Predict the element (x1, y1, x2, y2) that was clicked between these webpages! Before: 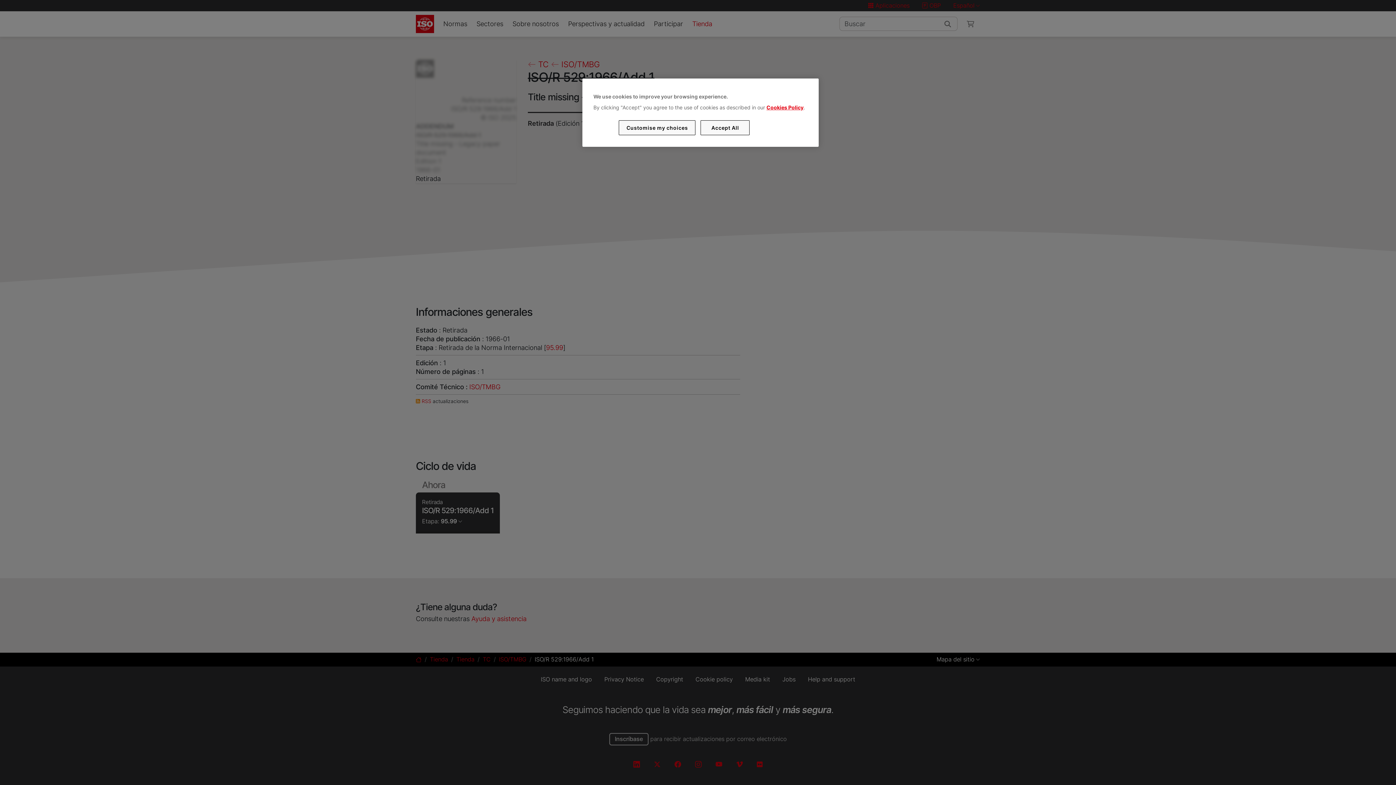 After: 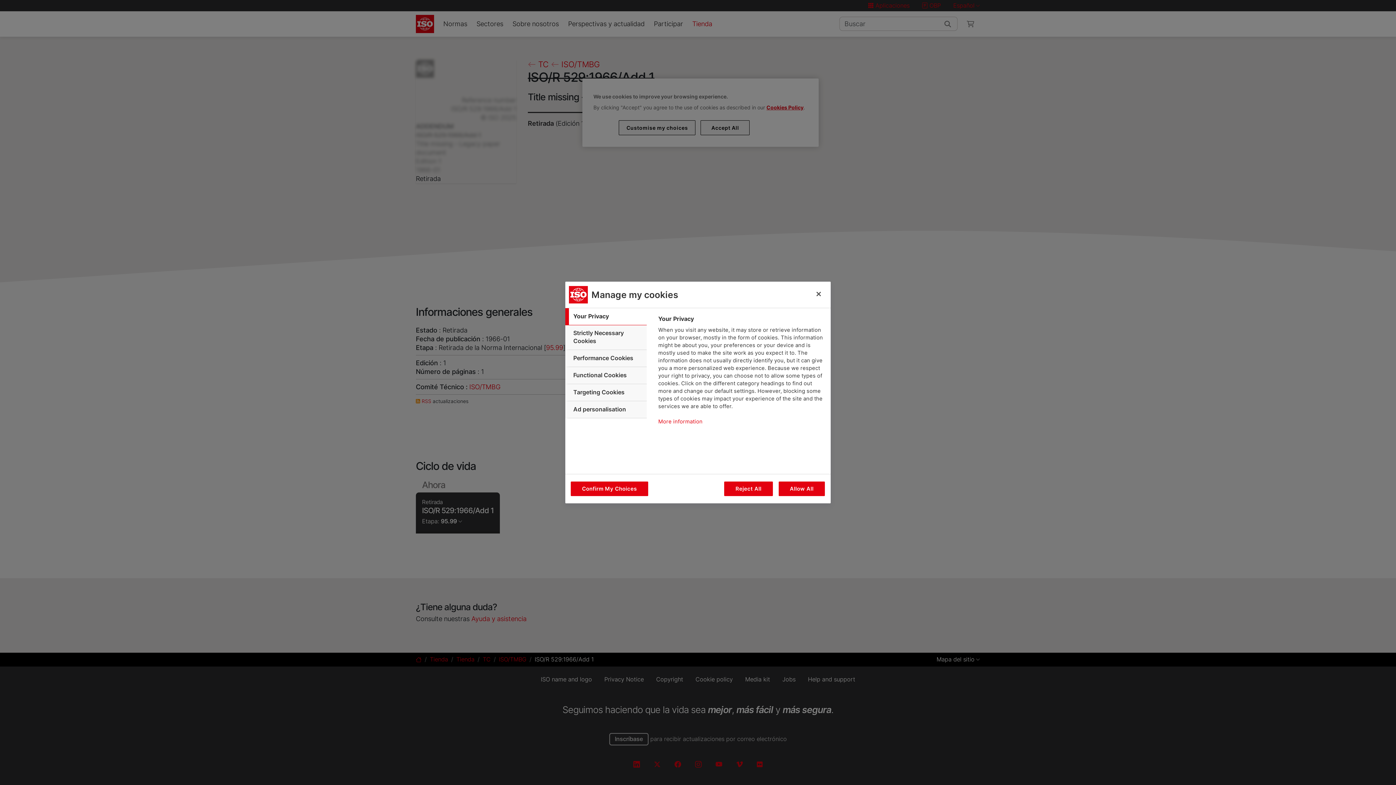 Action: label: Customise my choices bbox: (619, 120, 695, 135)